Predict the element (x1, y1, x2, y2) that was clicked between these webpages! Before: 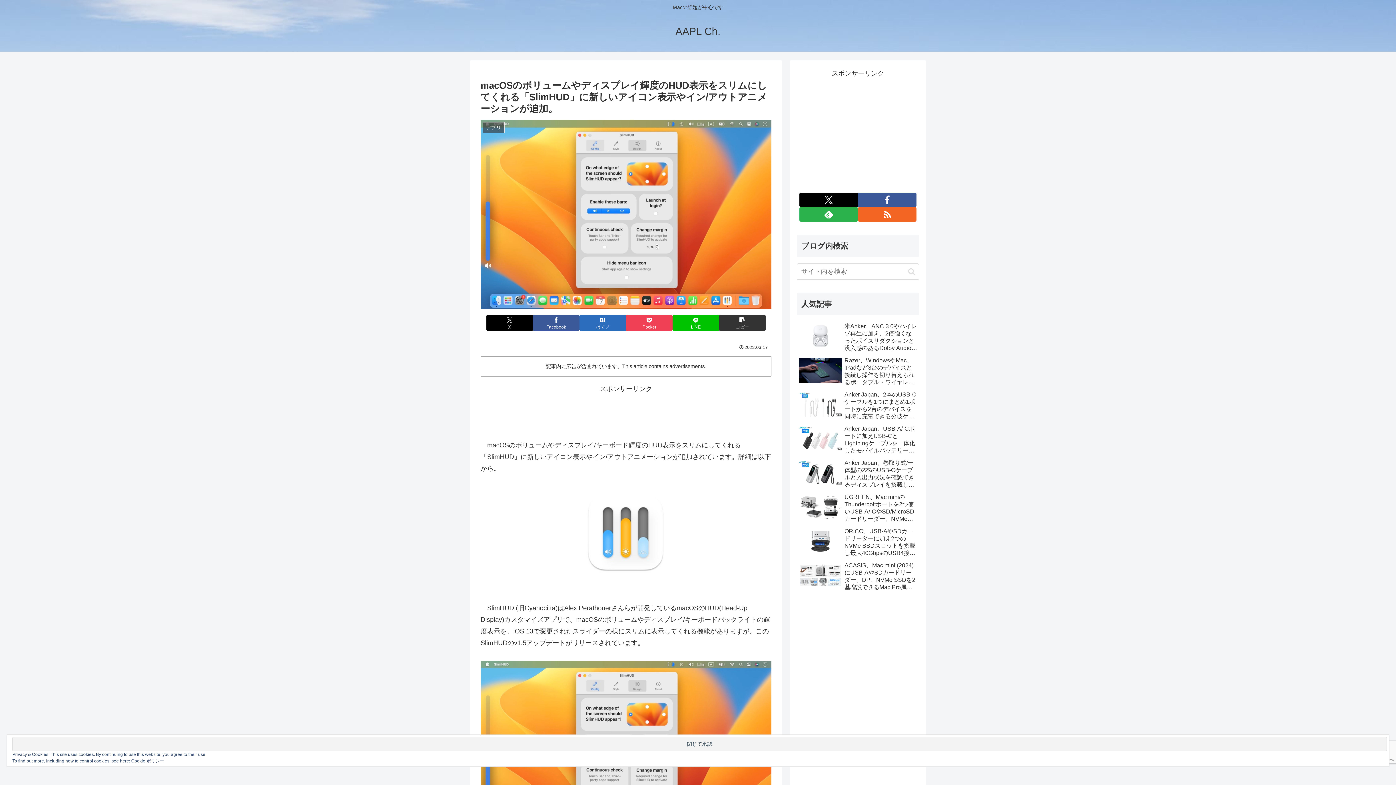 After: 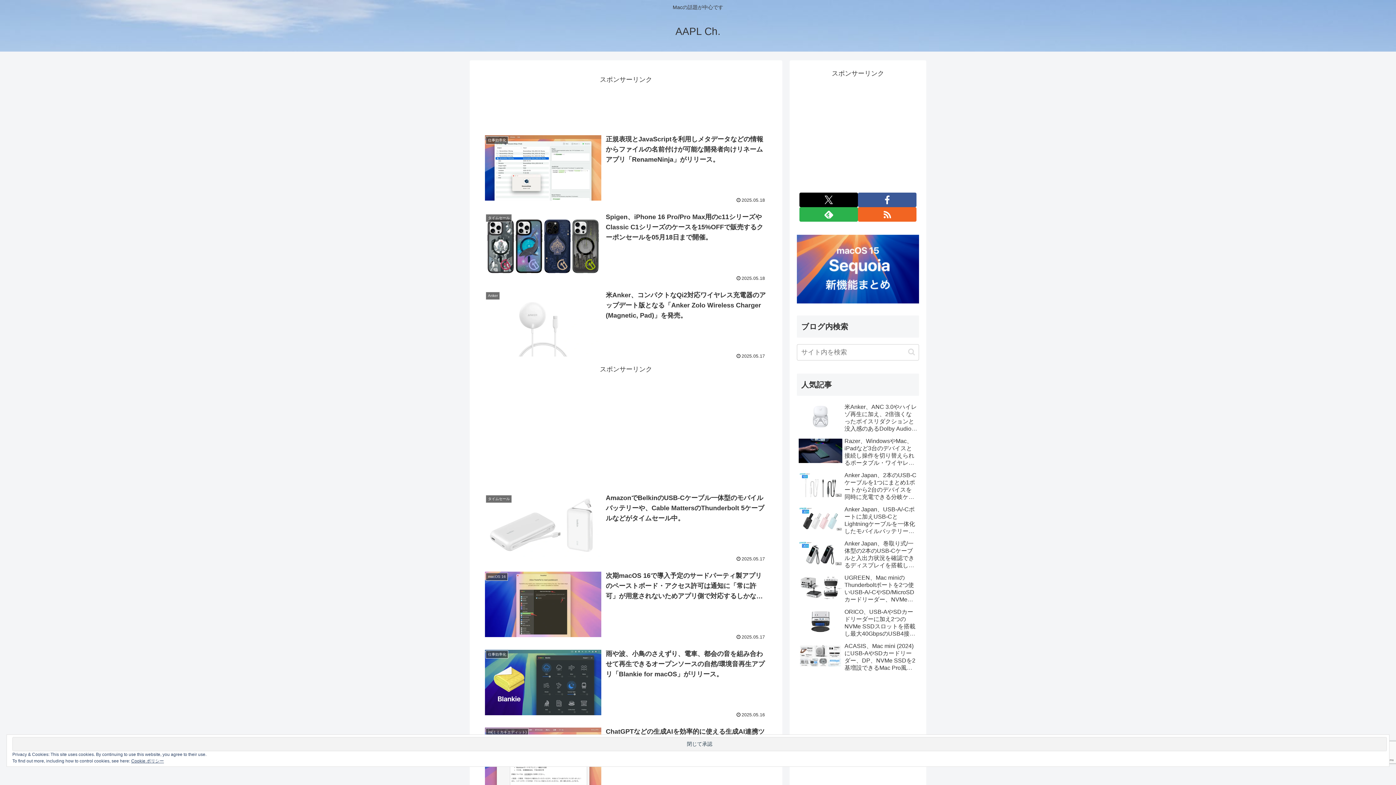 Action: label: AAPL Ch. bbox: (669, 29, 727, 36)